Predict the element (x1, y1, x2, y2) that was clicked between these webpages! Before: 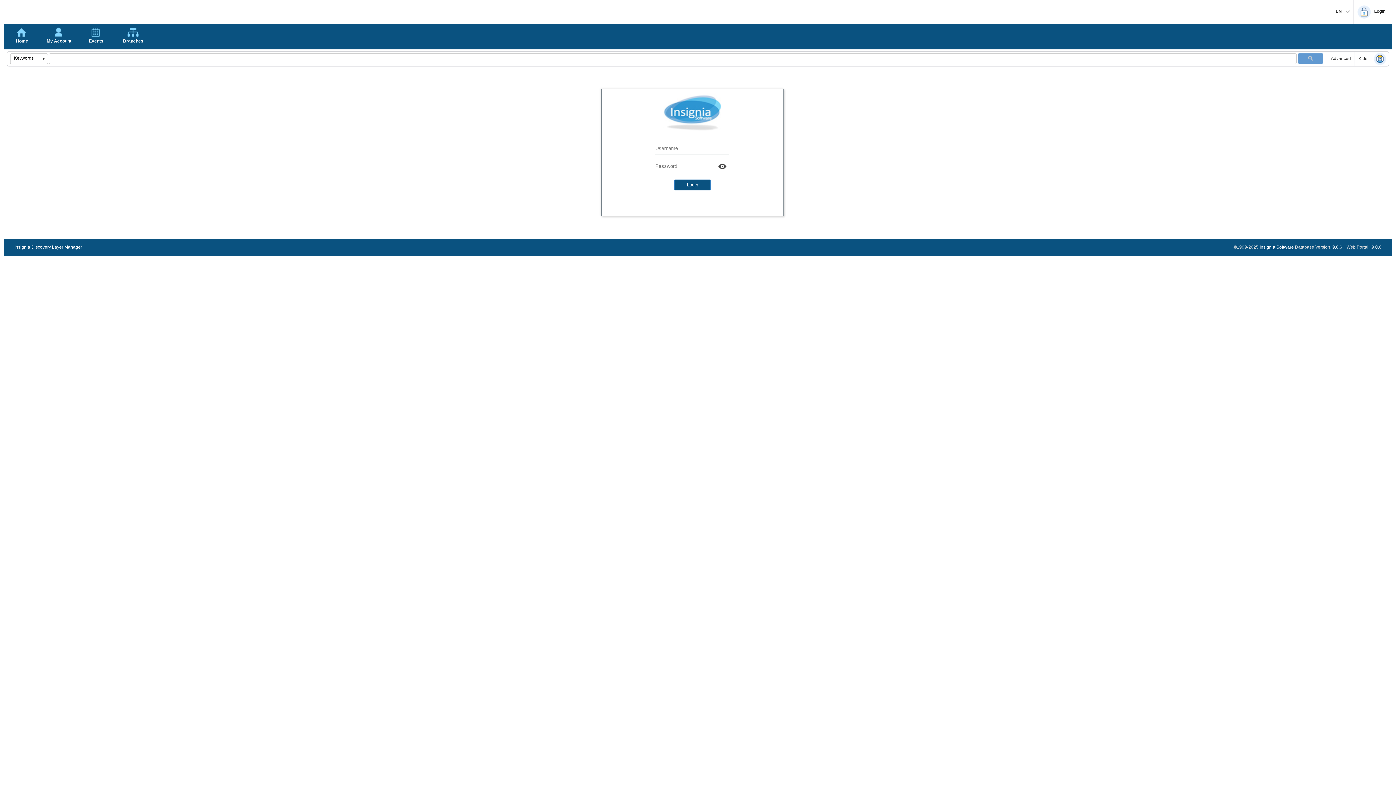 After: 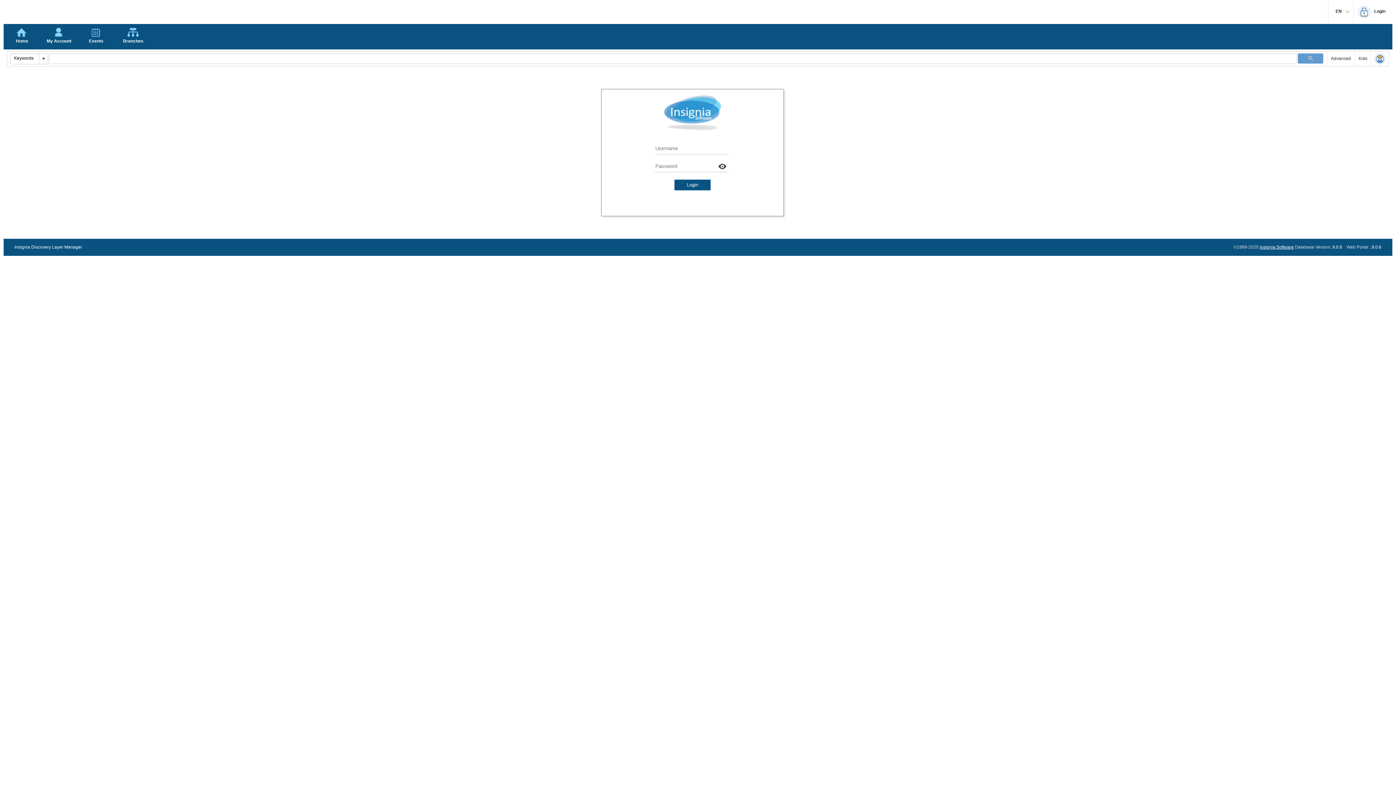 Action: label: Insignia Software bbox: (1260, 244, 1294, 249)